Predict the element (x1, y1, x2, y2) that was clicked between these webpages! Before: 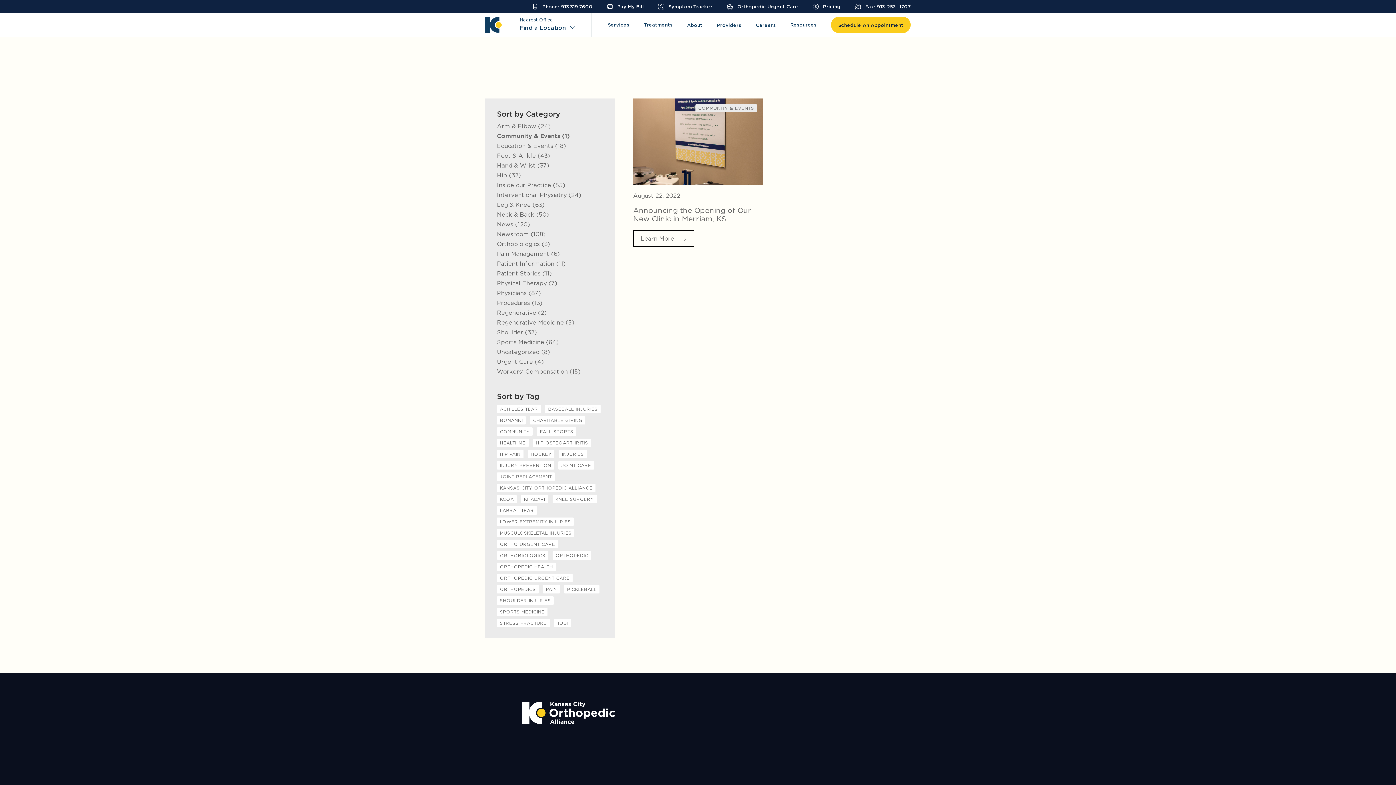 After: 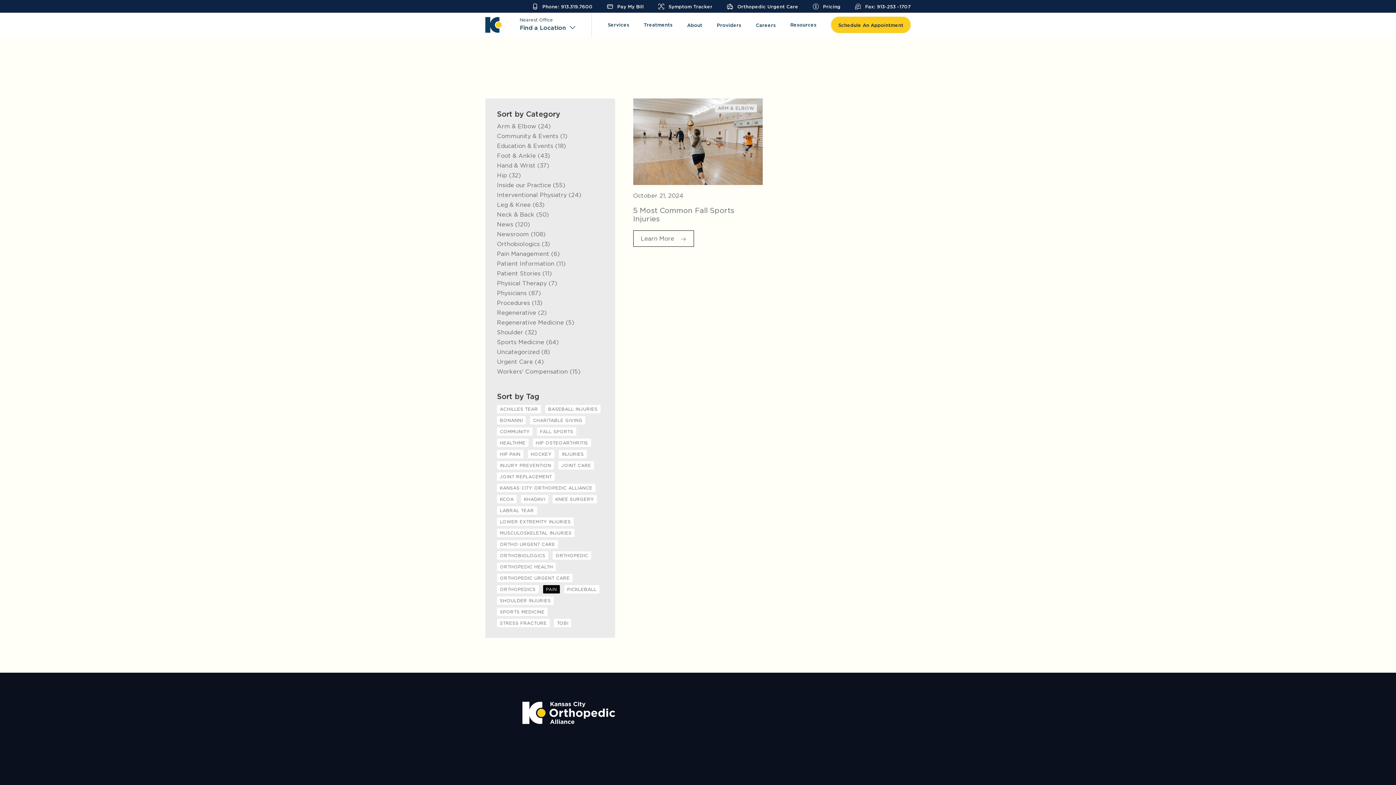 Action: bbox: (543, 585, 560, 593) label: PAIN